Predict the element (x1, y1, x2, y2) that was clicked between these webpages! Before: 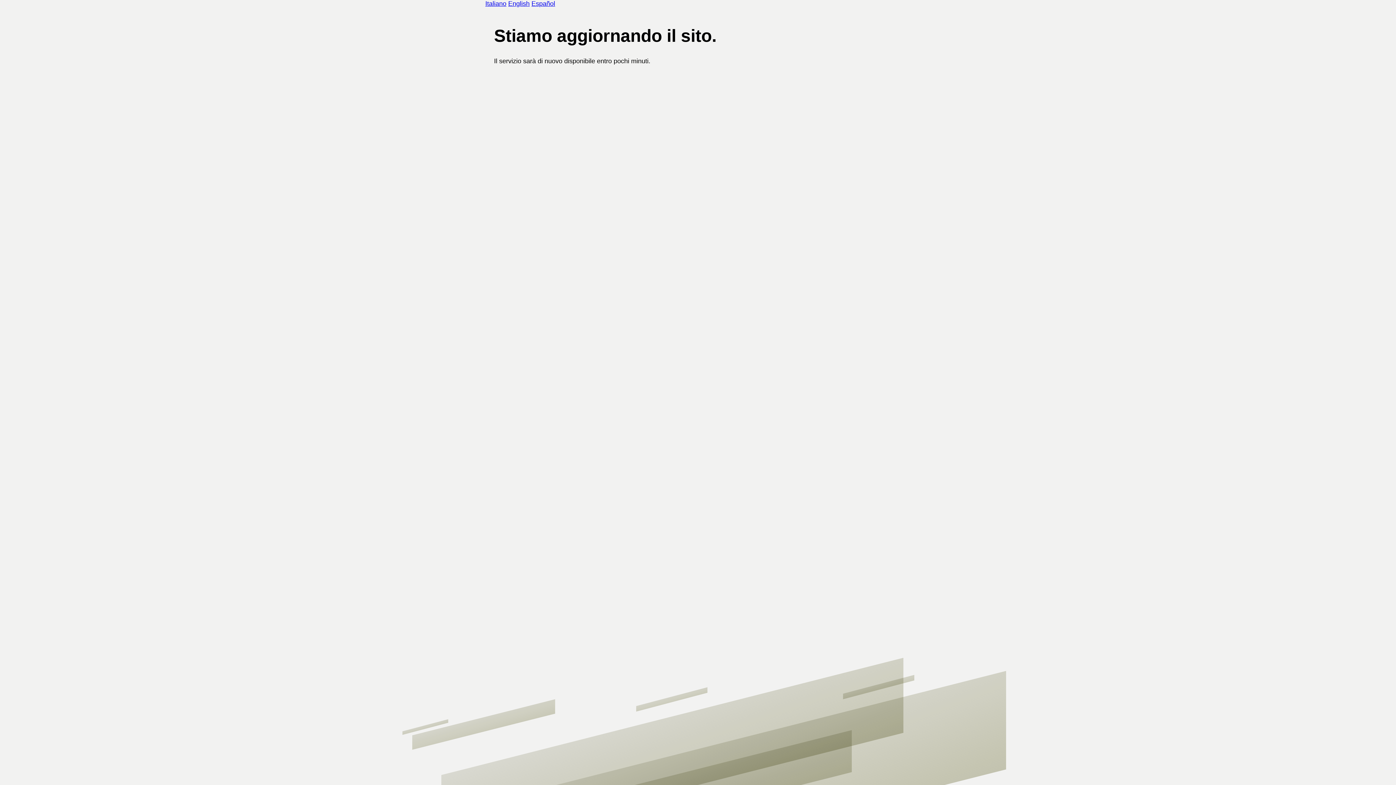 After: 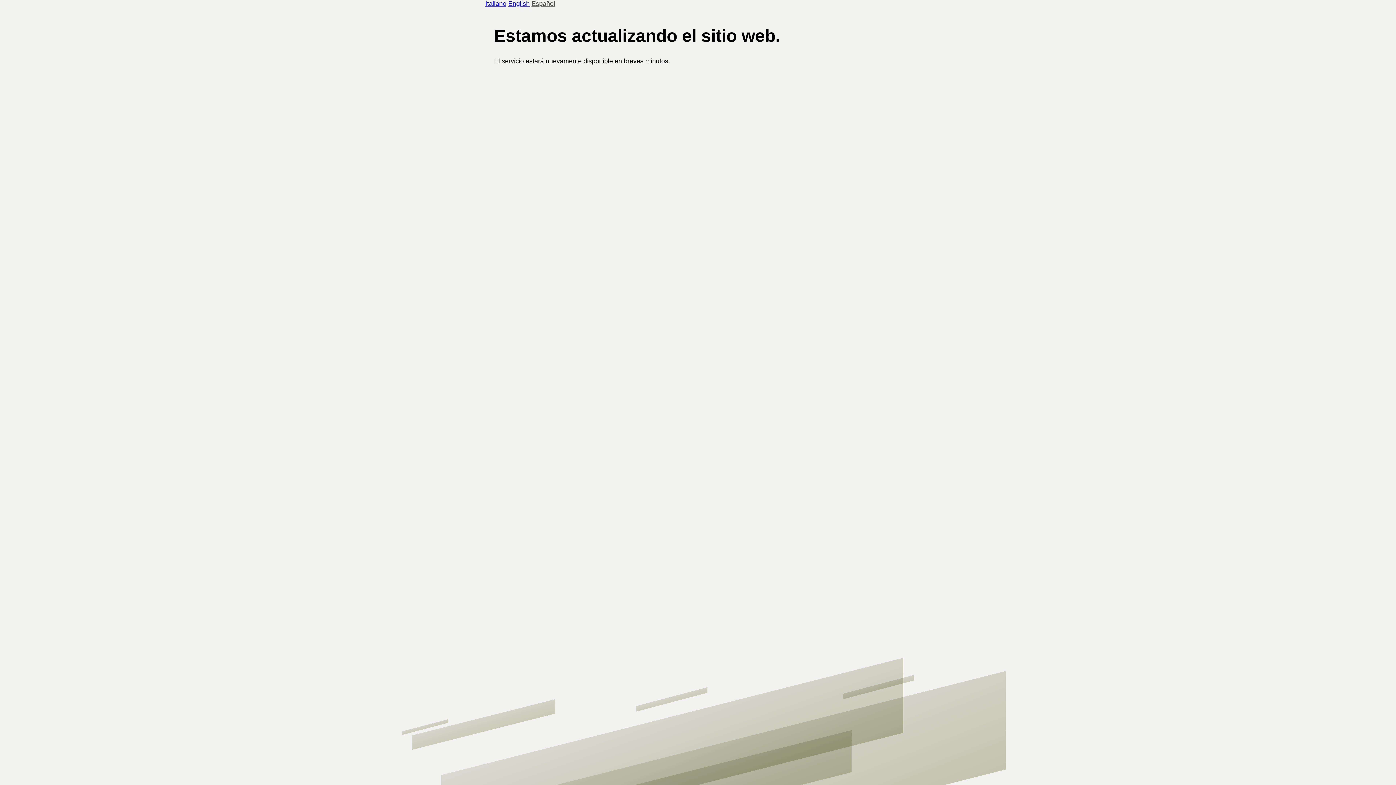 Action: label: Español bbox: (531, 0, 555, 7)